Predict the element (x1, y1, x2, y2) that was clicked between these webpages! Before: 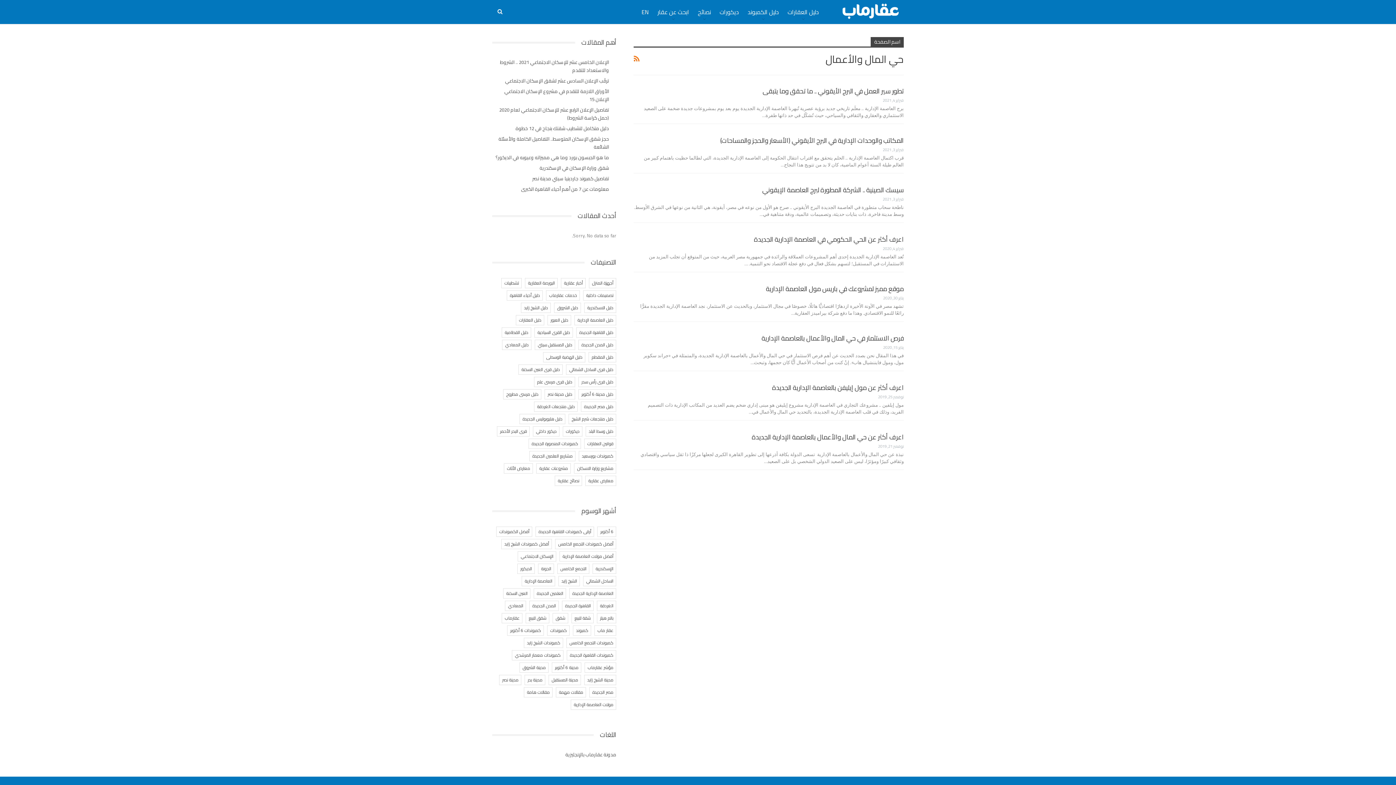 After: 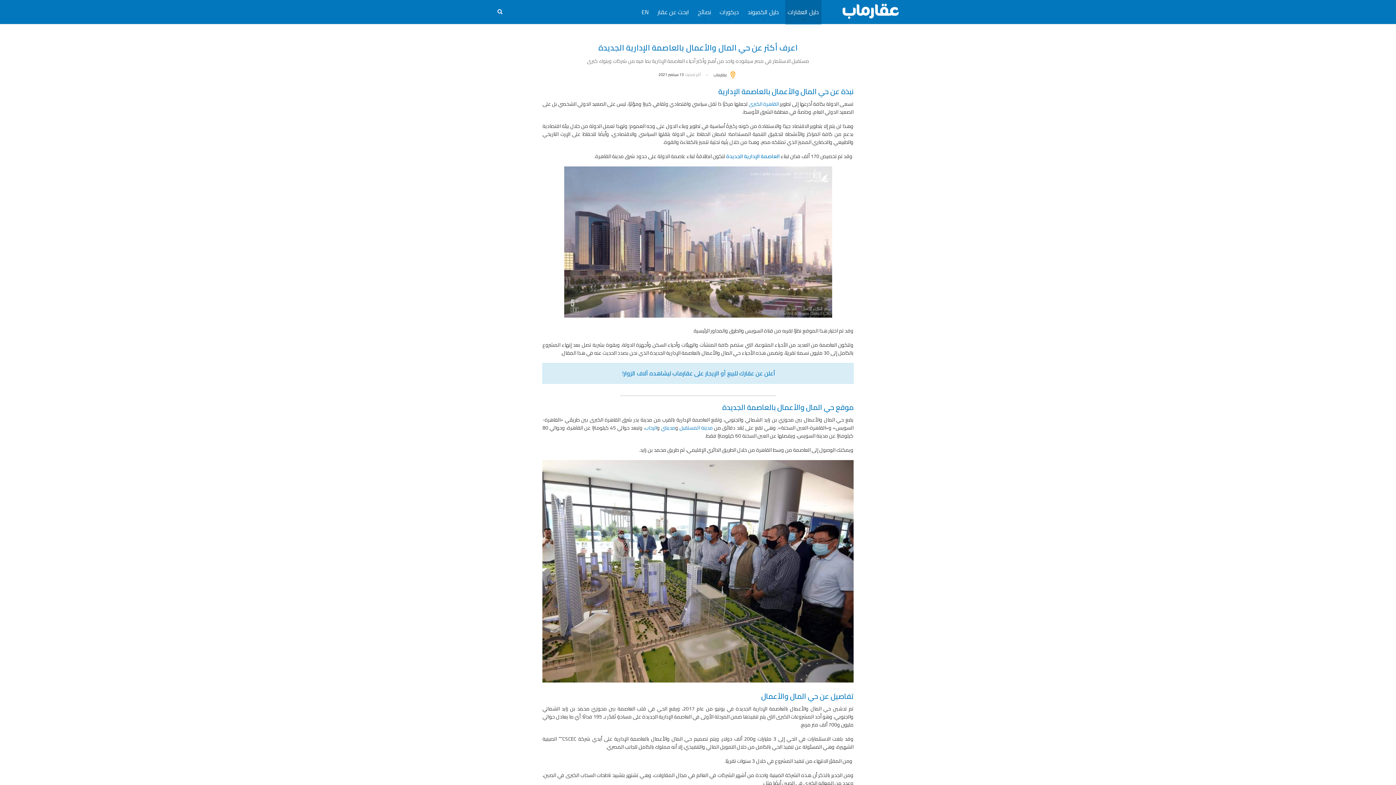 Action: bbox: (752, 431, 904, 443) label: اعرف أكثر عن حي المال والأعمال بالعاصمة الإدارية الجديدة